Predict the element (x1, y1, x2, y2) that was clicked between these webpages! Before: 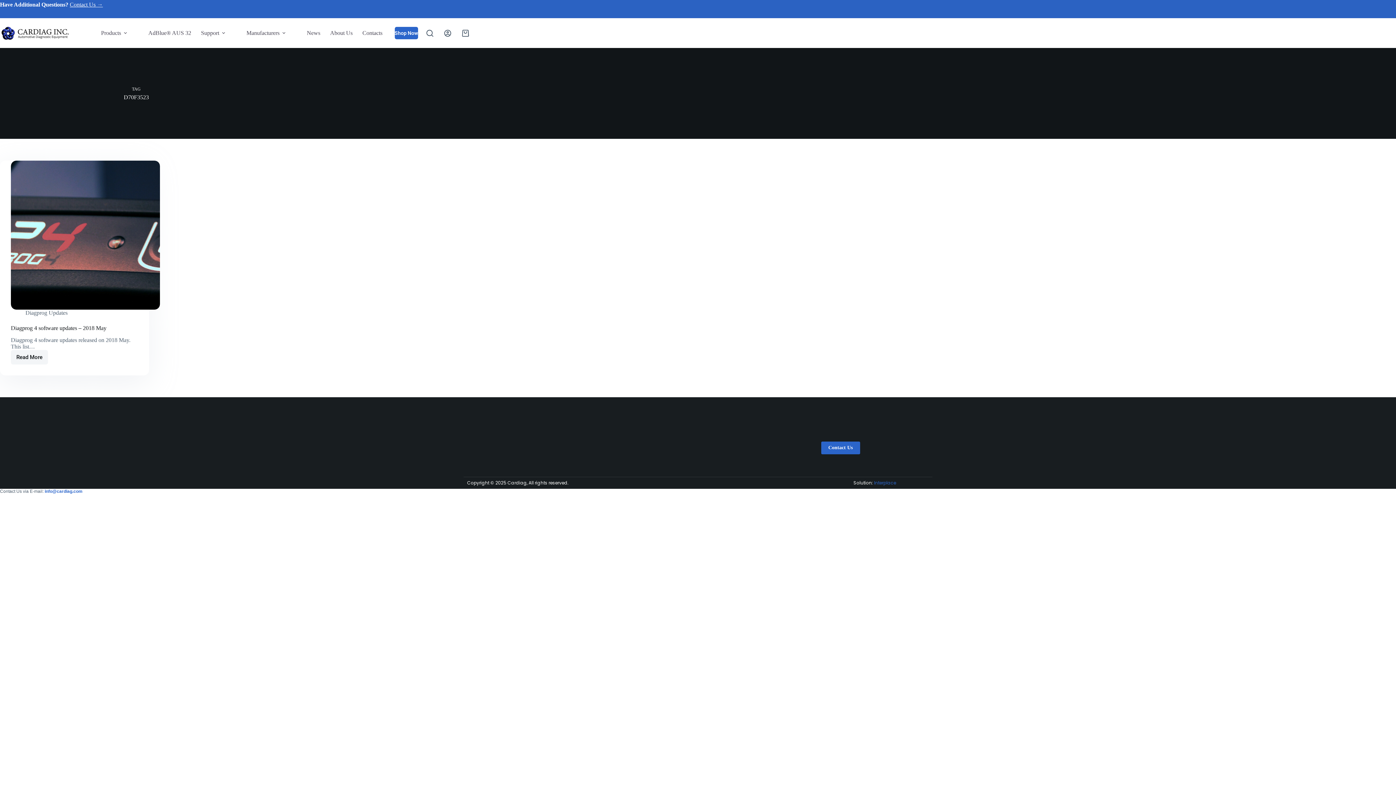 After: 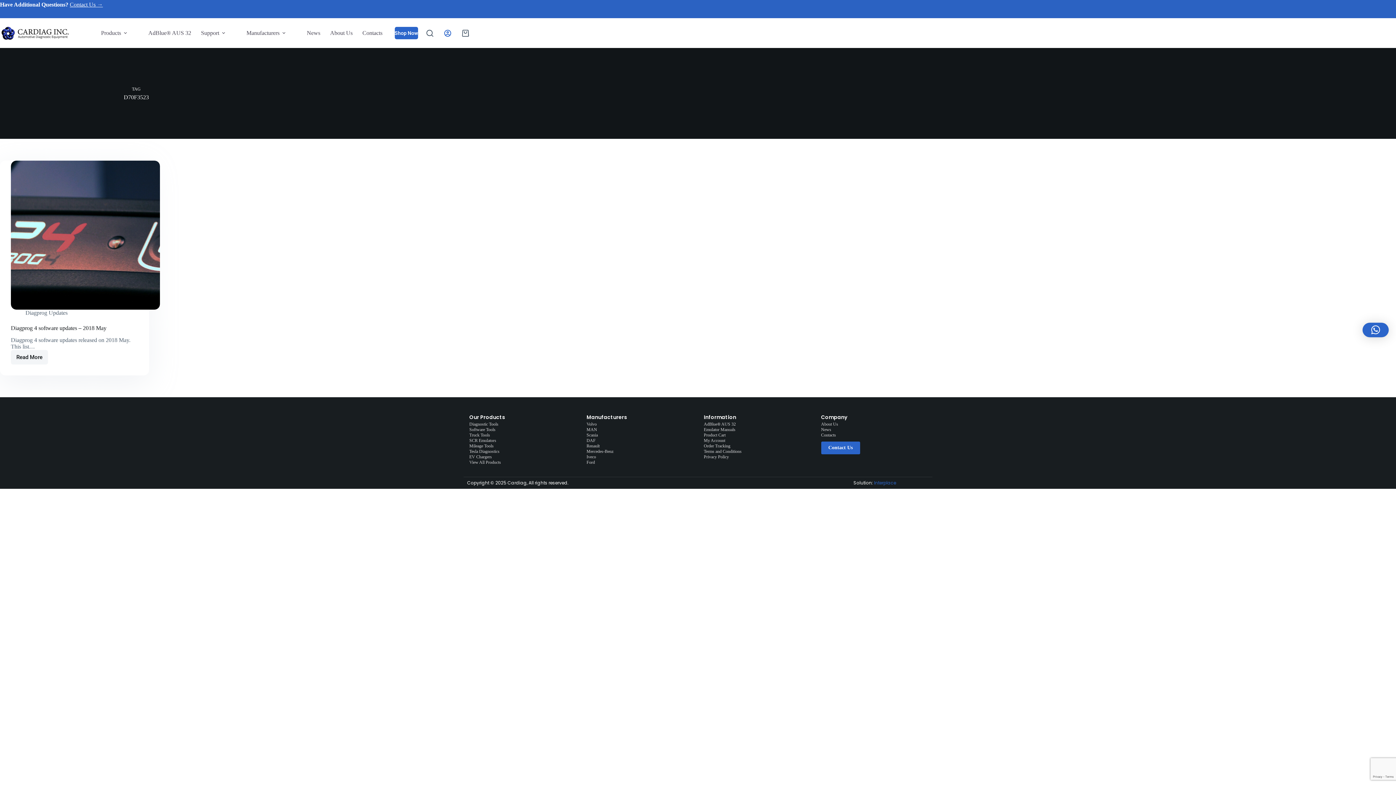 Action: label: Login bbox: (444, 29, 451, 36)